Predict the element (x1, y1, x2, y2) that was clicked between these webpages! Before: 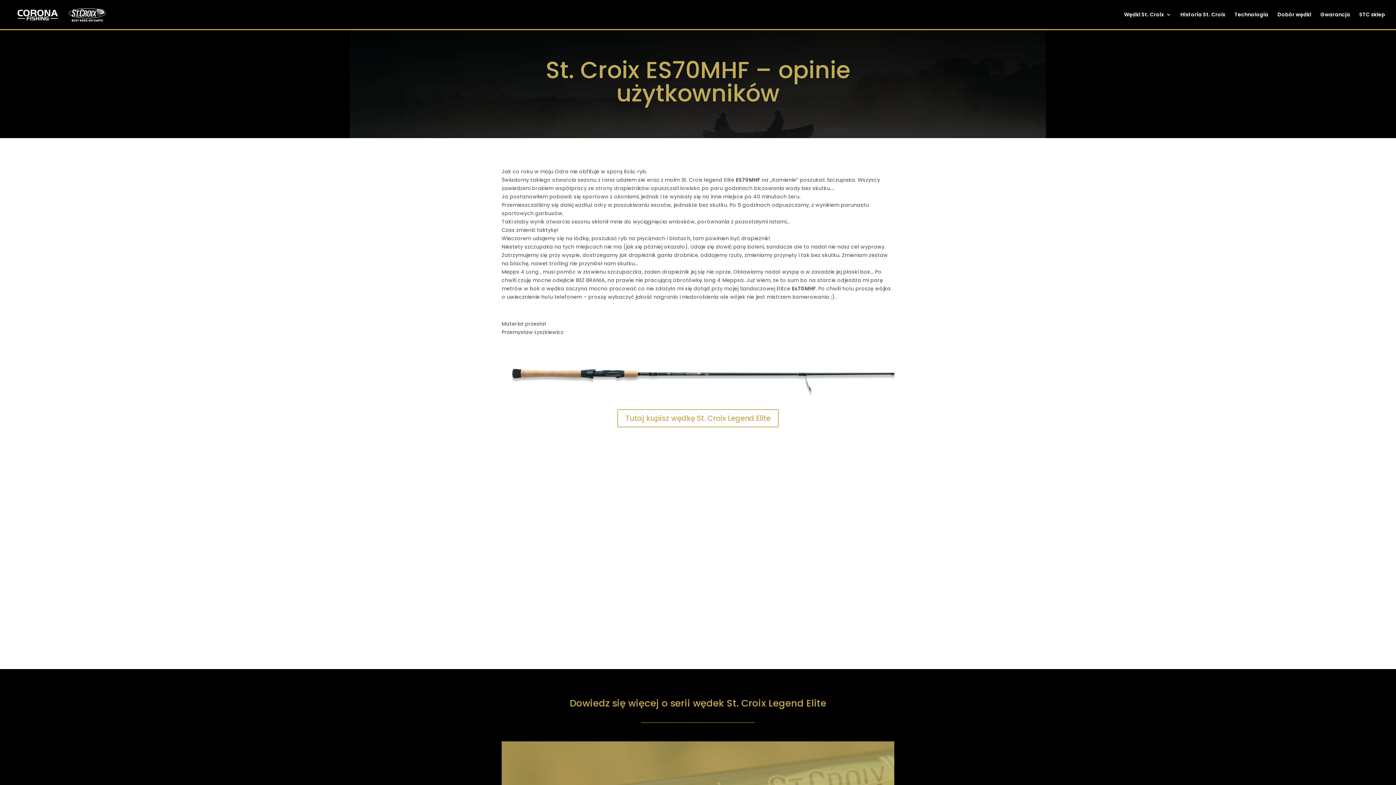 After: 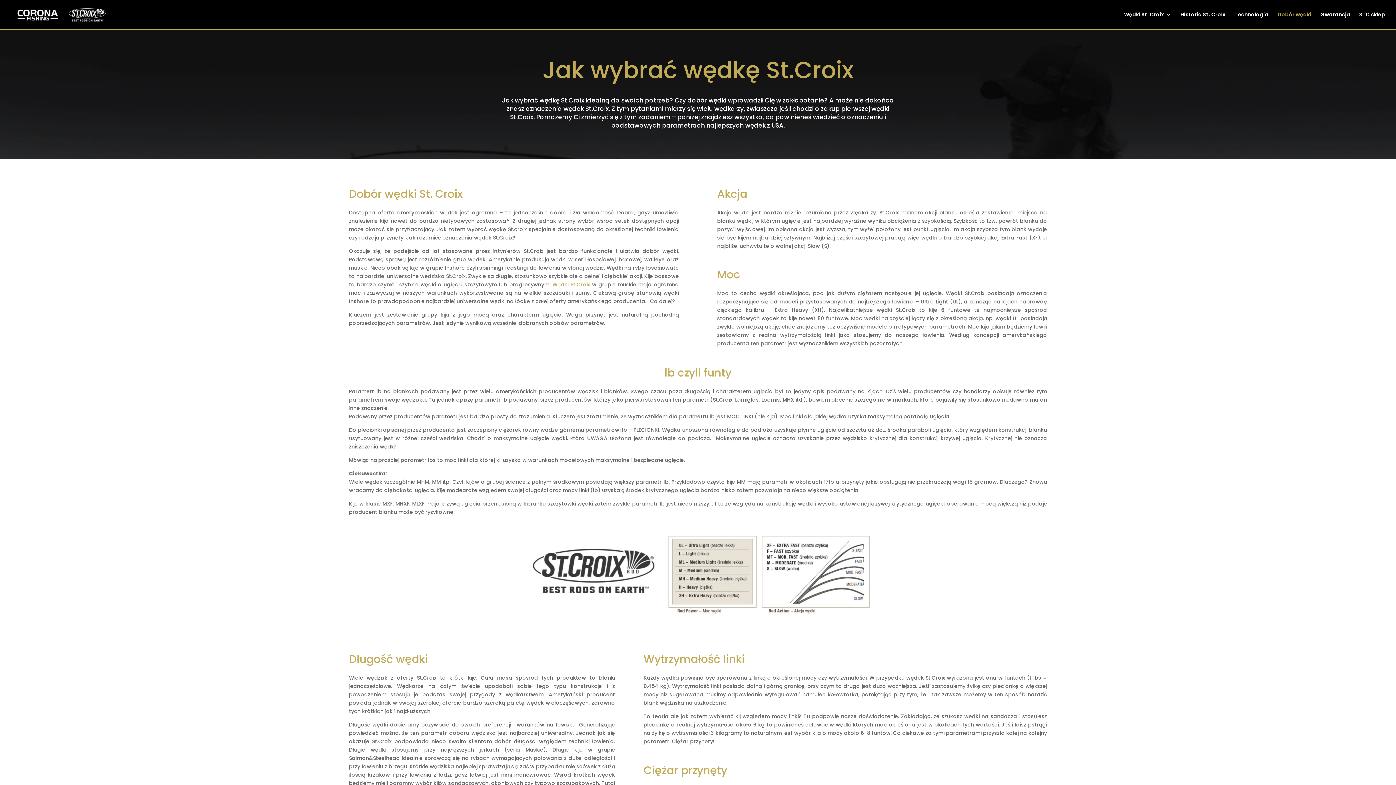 Action: label: Dobór wędki bbox: (1277, 12, 1311, 29)